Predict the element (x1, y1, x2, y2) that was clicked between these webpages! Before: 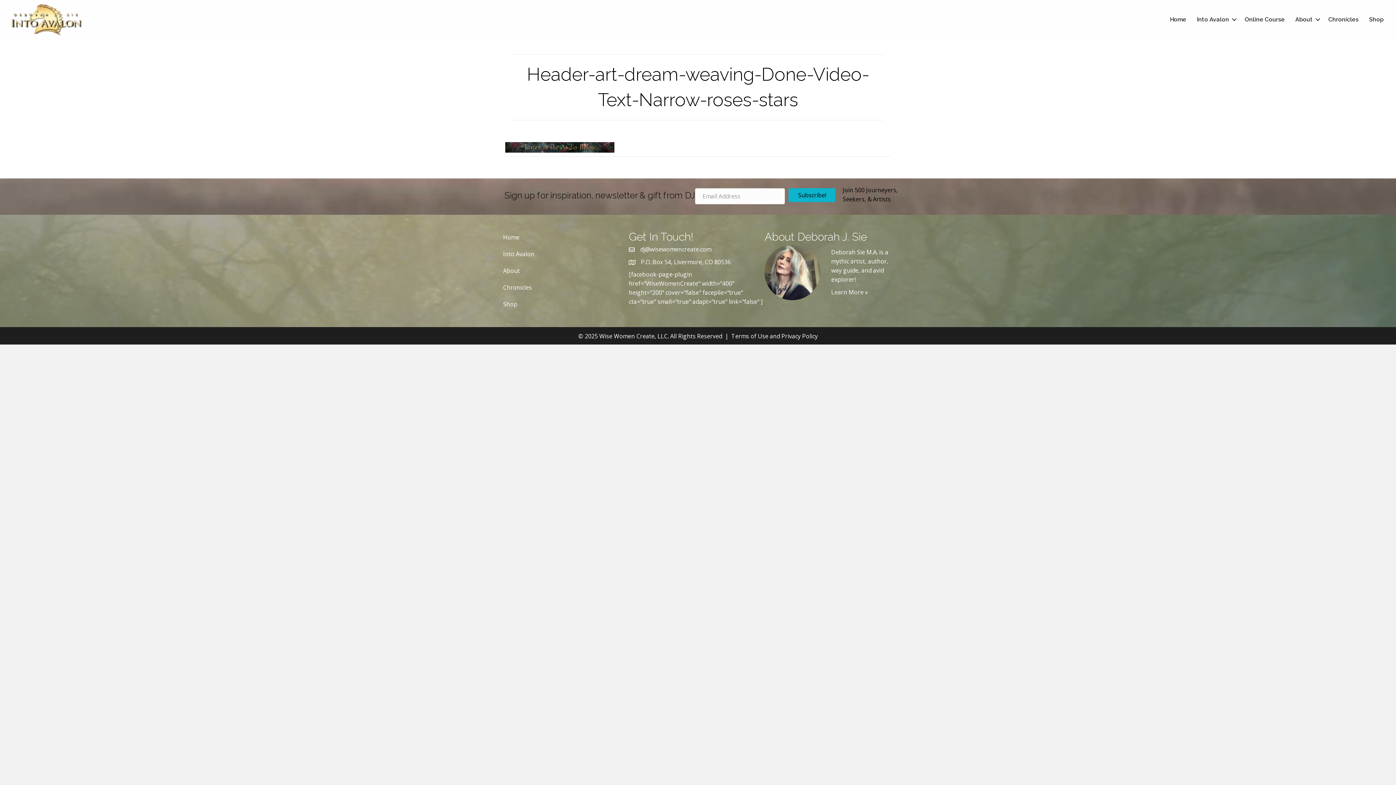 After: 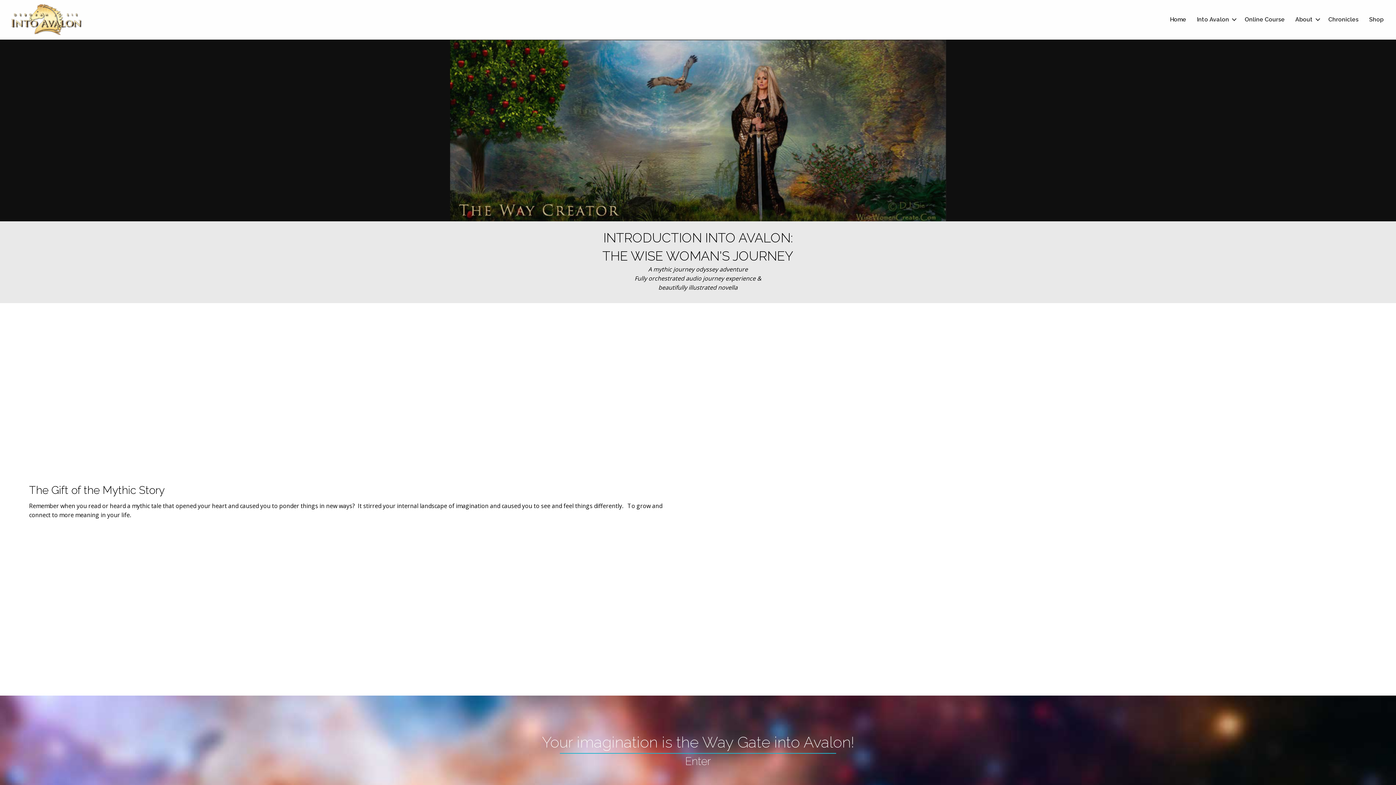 Action: bbox: (498, 246, 628, 262) label: Into Avalon